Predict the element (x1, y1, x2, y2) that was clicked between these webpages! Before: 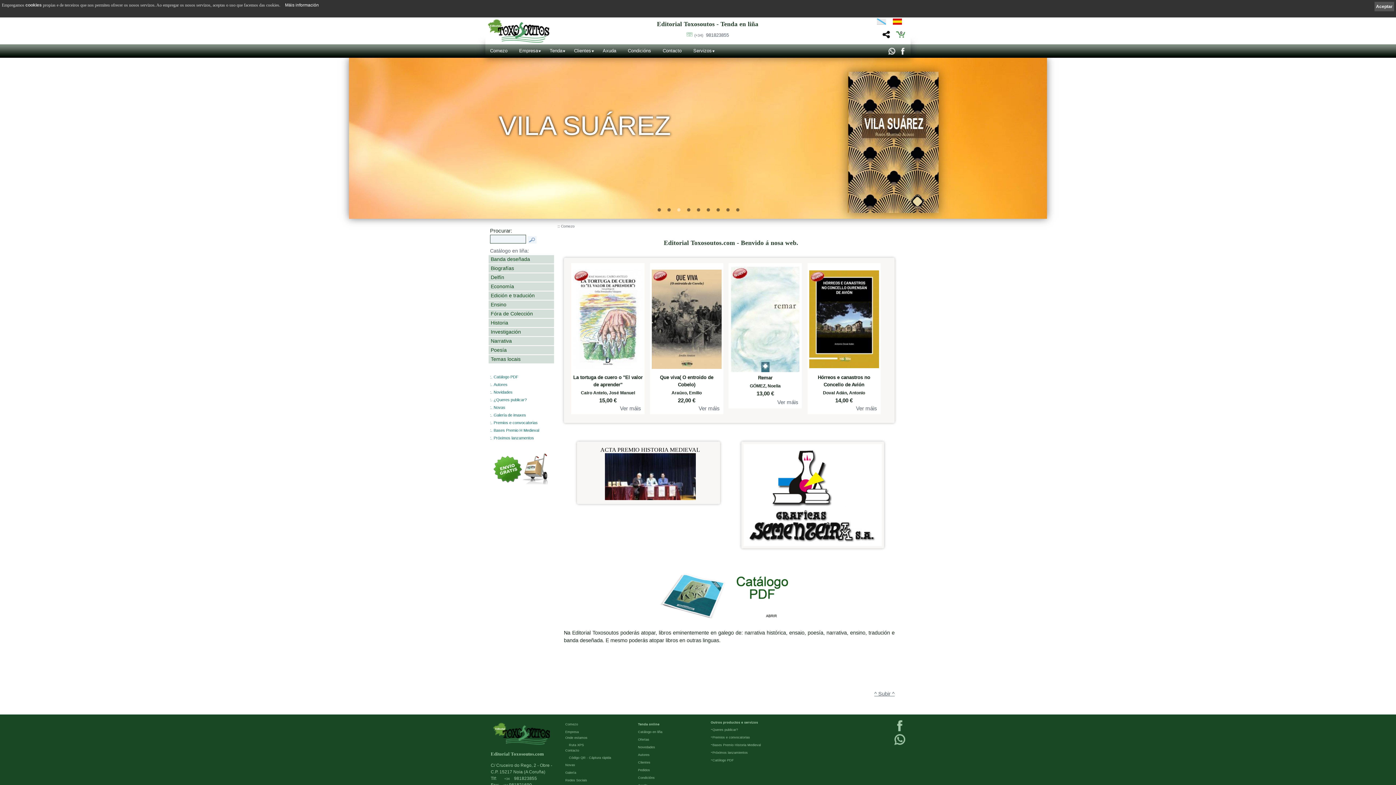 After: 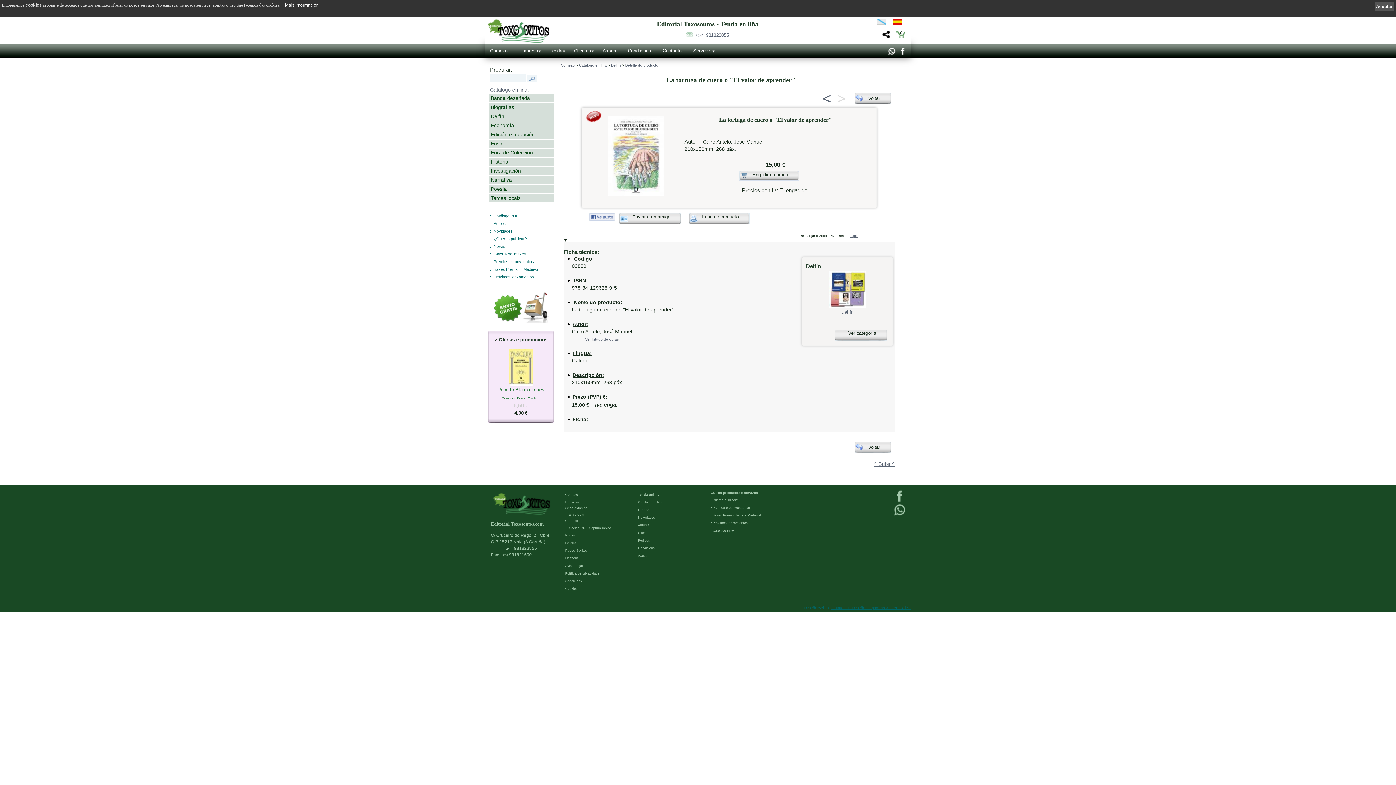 Action: label: Ver máis bbox: (620, 406, 641, 411)